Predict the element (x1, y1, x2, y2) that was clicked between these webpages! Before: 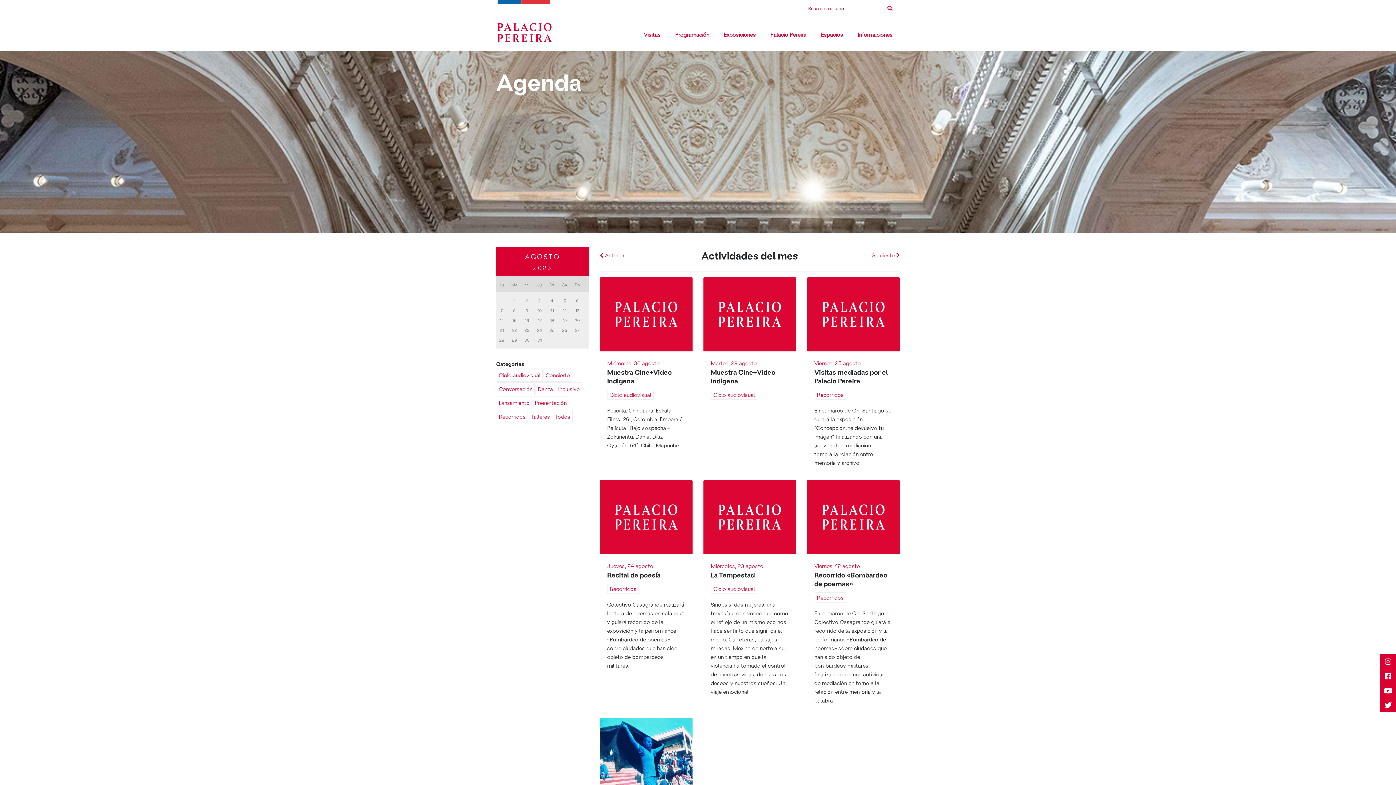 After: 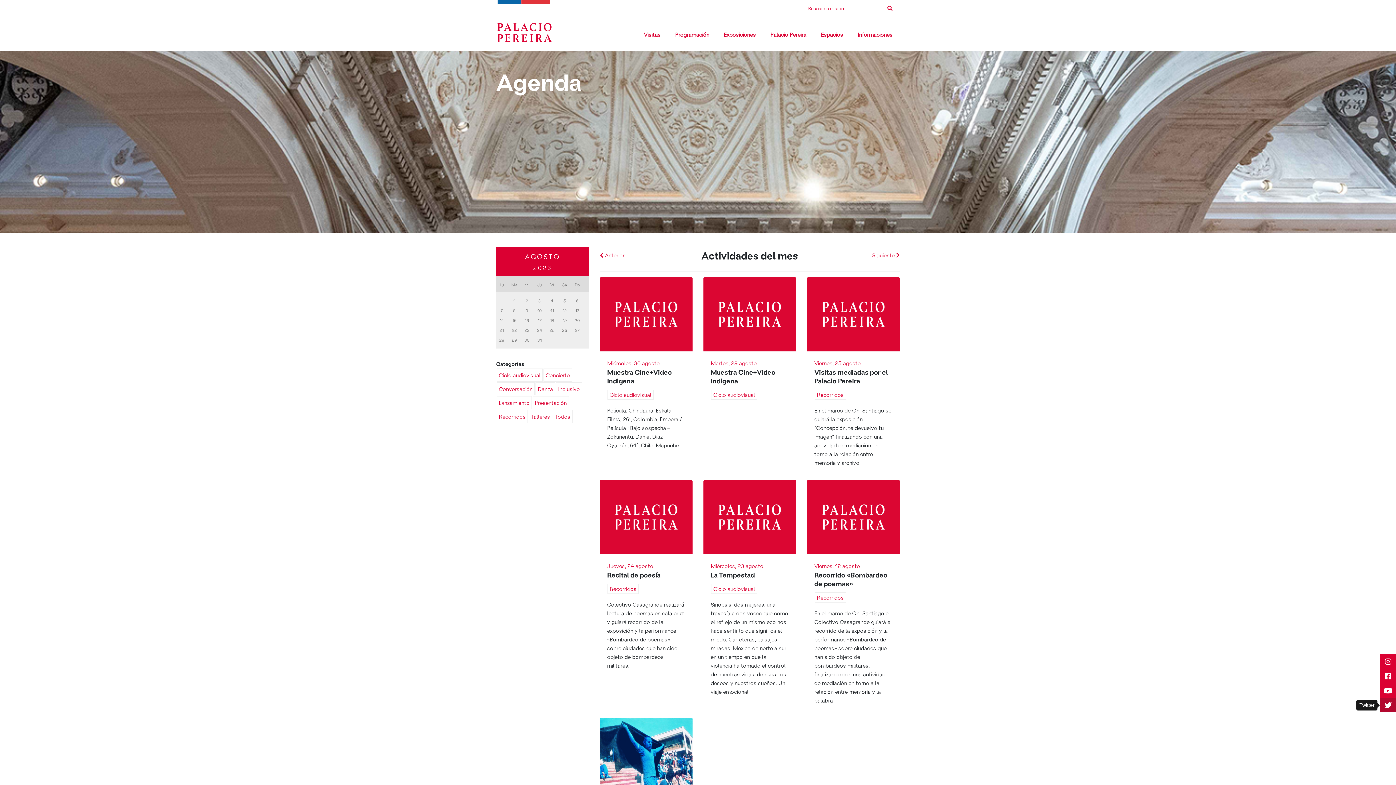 Action: bbox: (1380, 698, 1396, 712)